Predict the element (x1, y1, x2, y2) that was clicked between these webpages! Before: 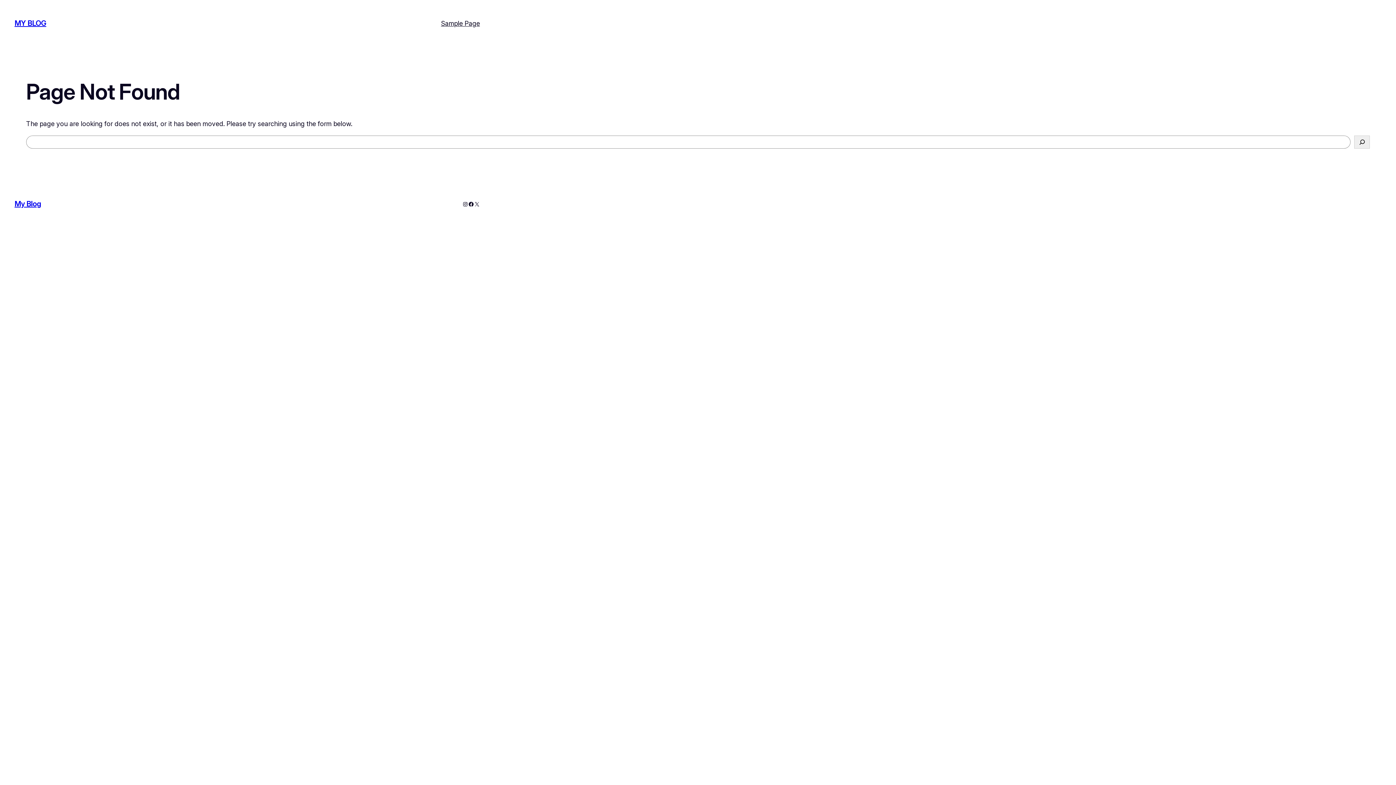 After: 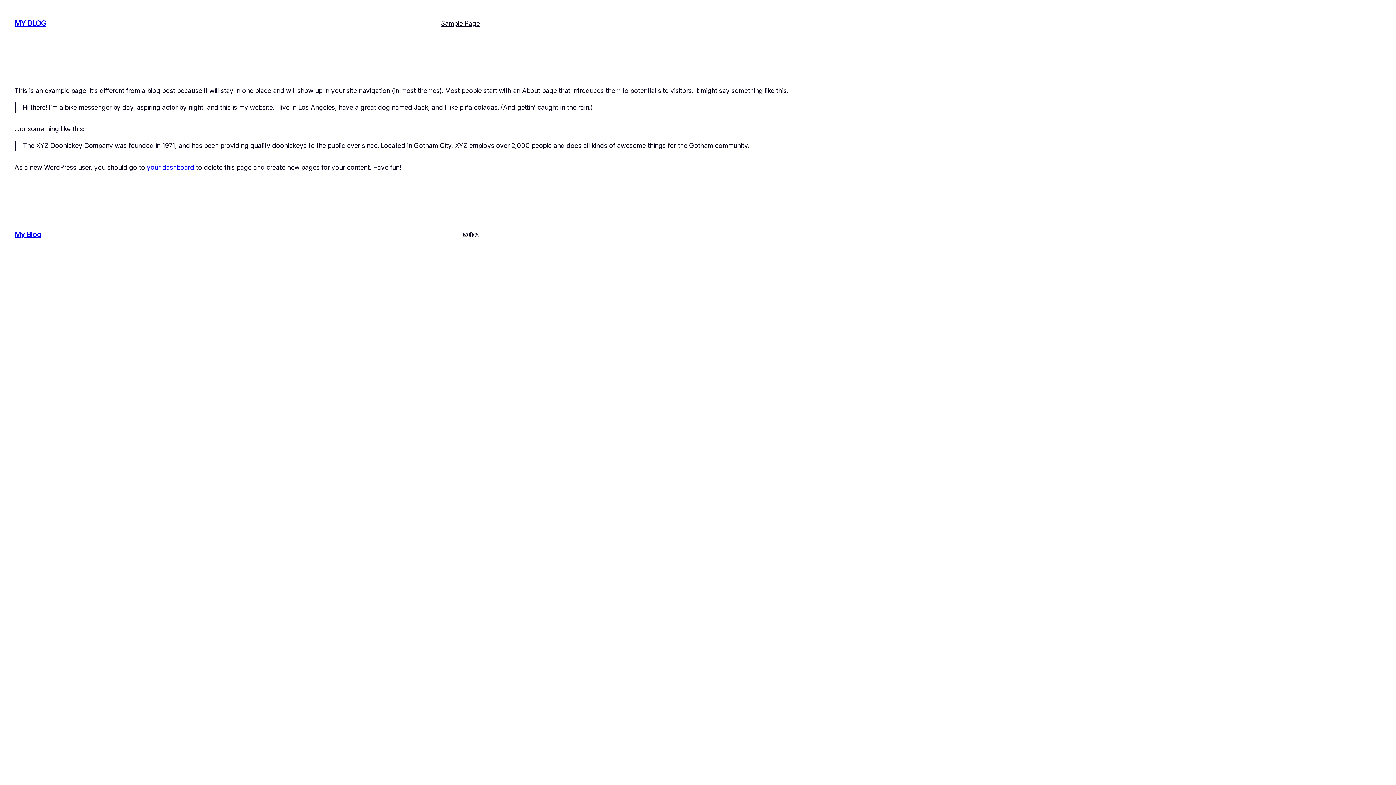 Action: label: Sample Page bbox: (441, 18, 480, 28)